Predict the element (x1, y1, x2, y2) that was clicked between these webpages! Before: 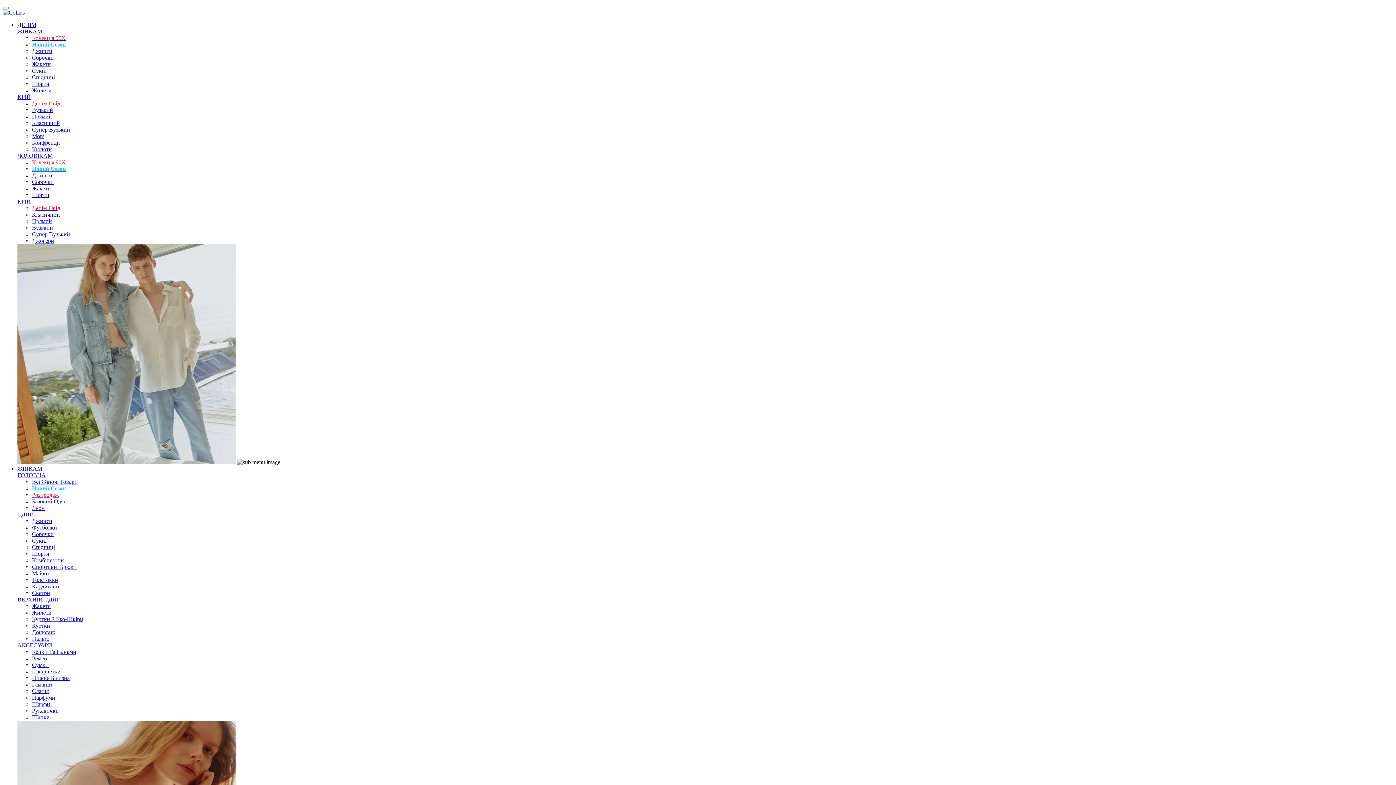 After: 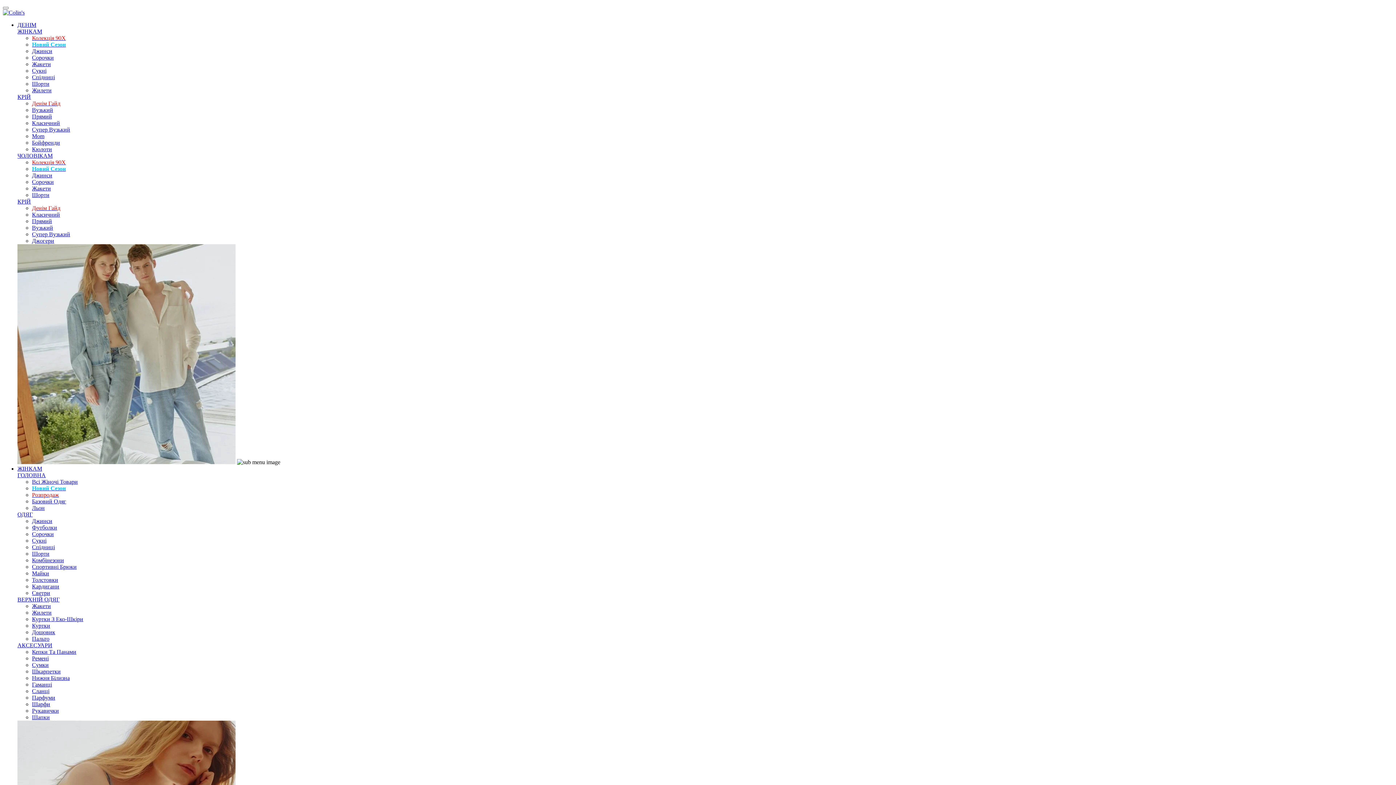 Action: bbox: (32, 218, 52, 224) label: Прямий